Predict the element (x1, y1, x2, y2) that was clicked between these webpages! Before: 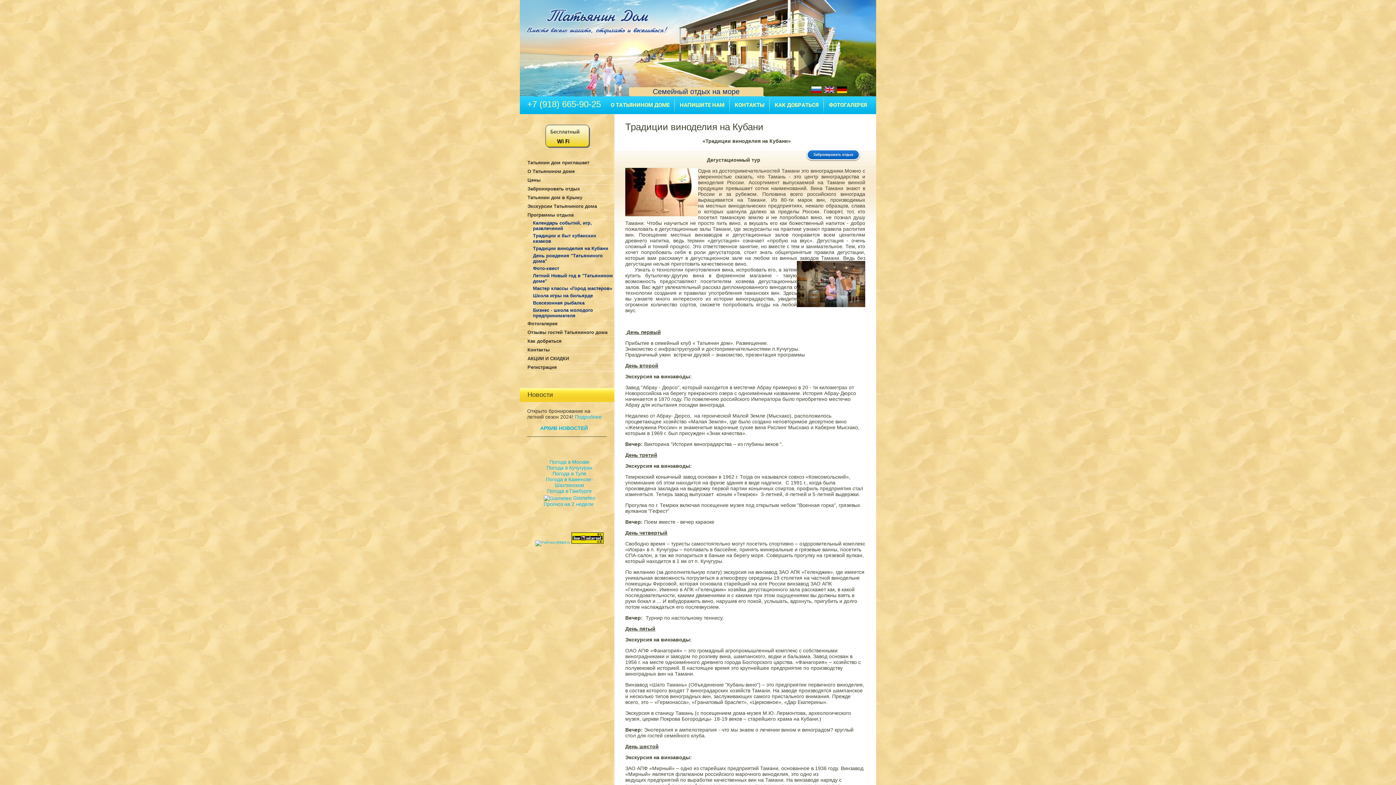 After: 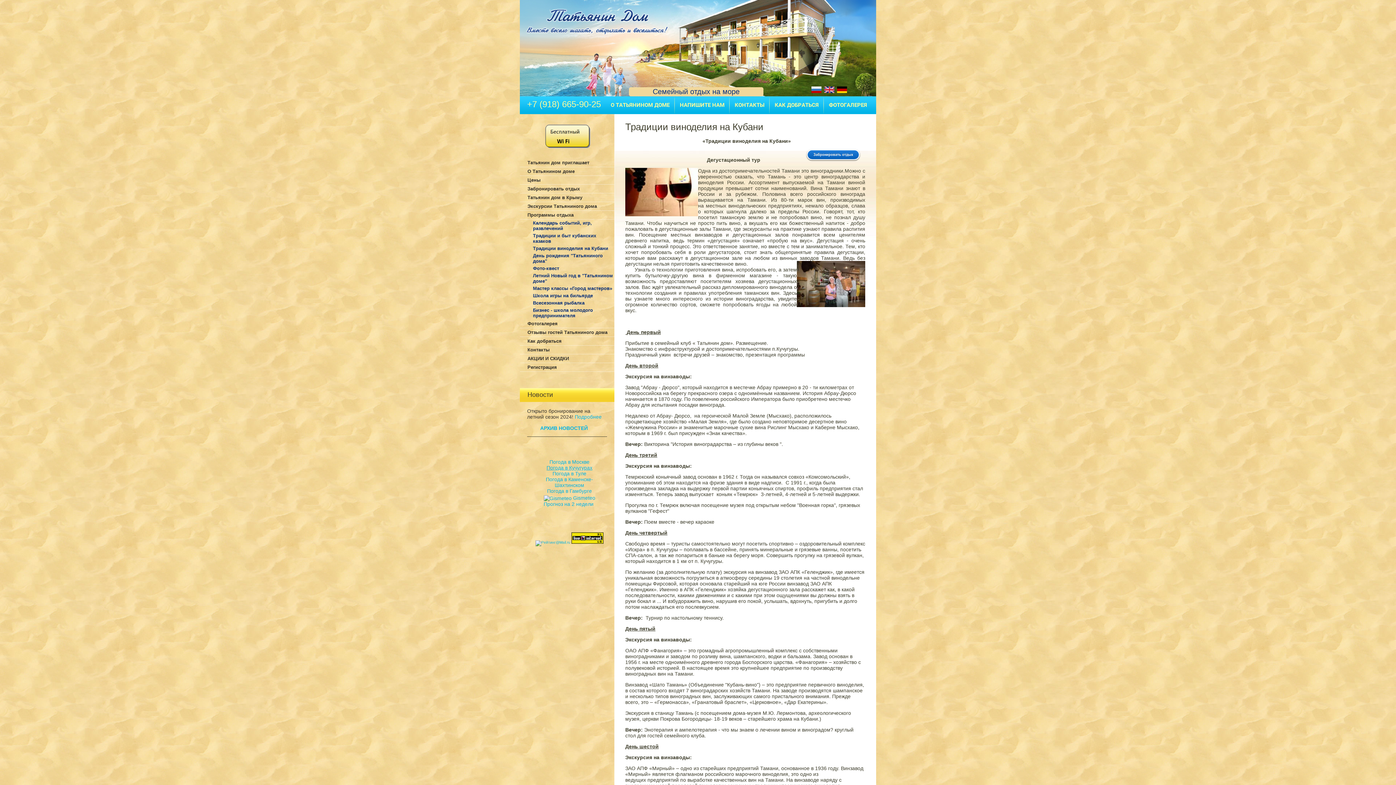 Action: label: Погода в Кучугурах bbox: (546, 465, 592, 470)